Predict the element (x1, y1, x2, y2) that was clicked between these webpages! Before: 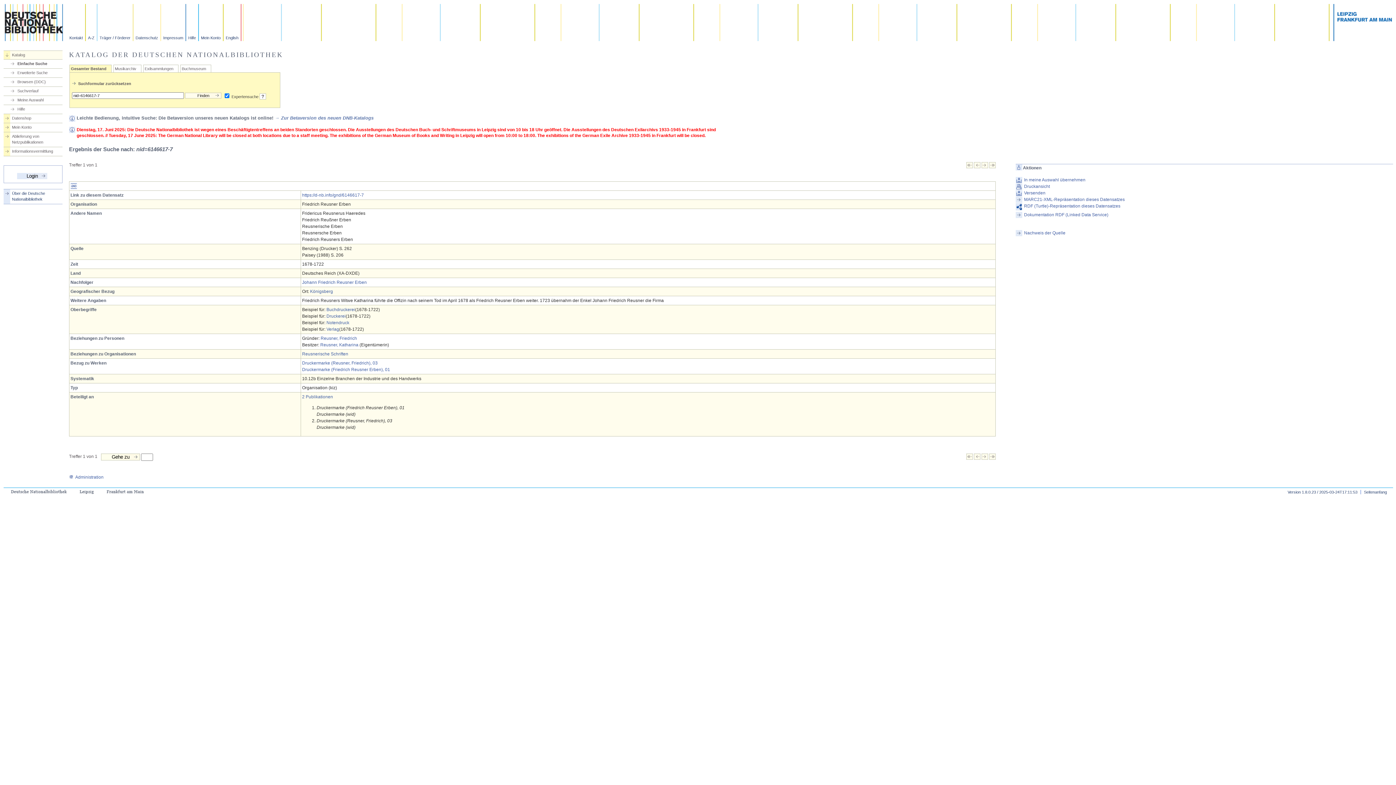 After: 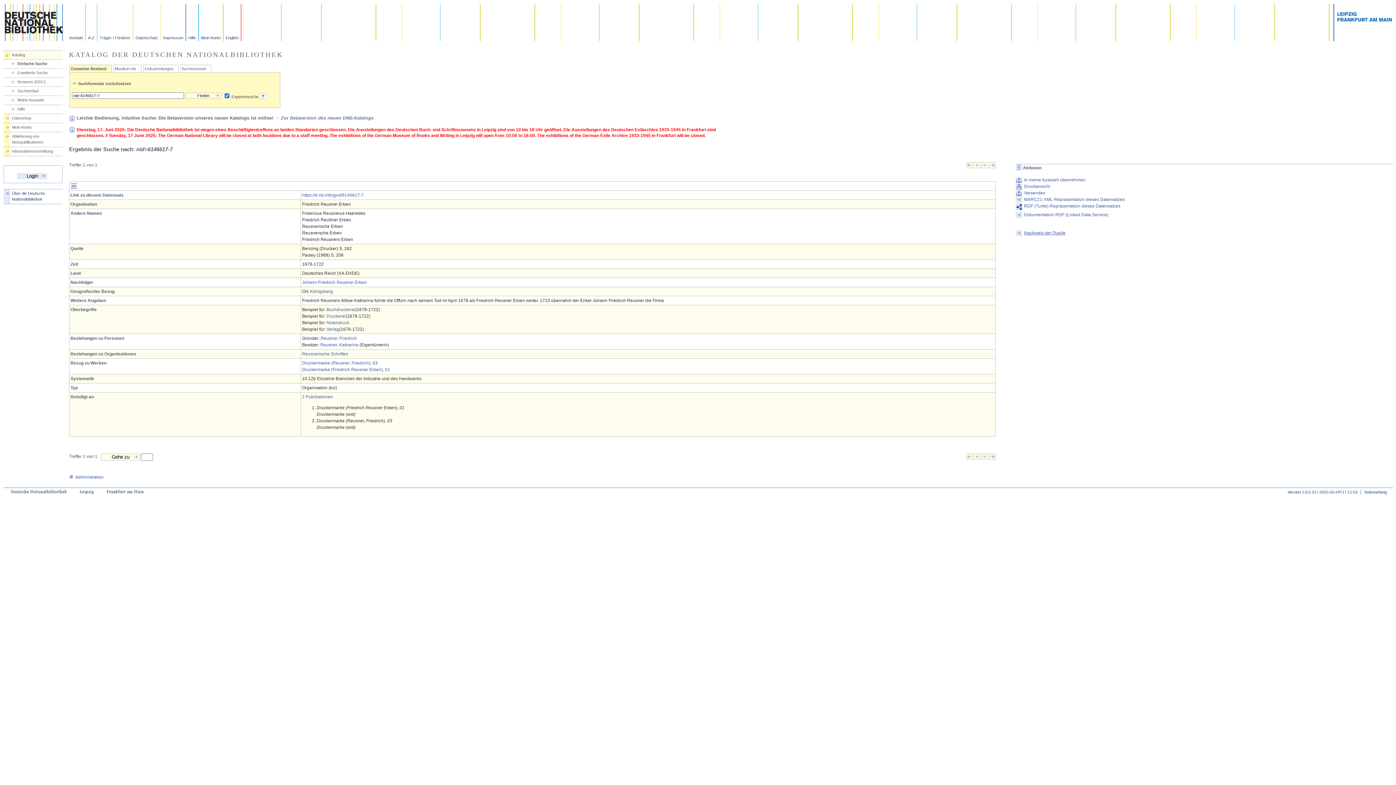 Action: label: Nachweis der Quelle bbox: (1015, 230, 1393, 236)